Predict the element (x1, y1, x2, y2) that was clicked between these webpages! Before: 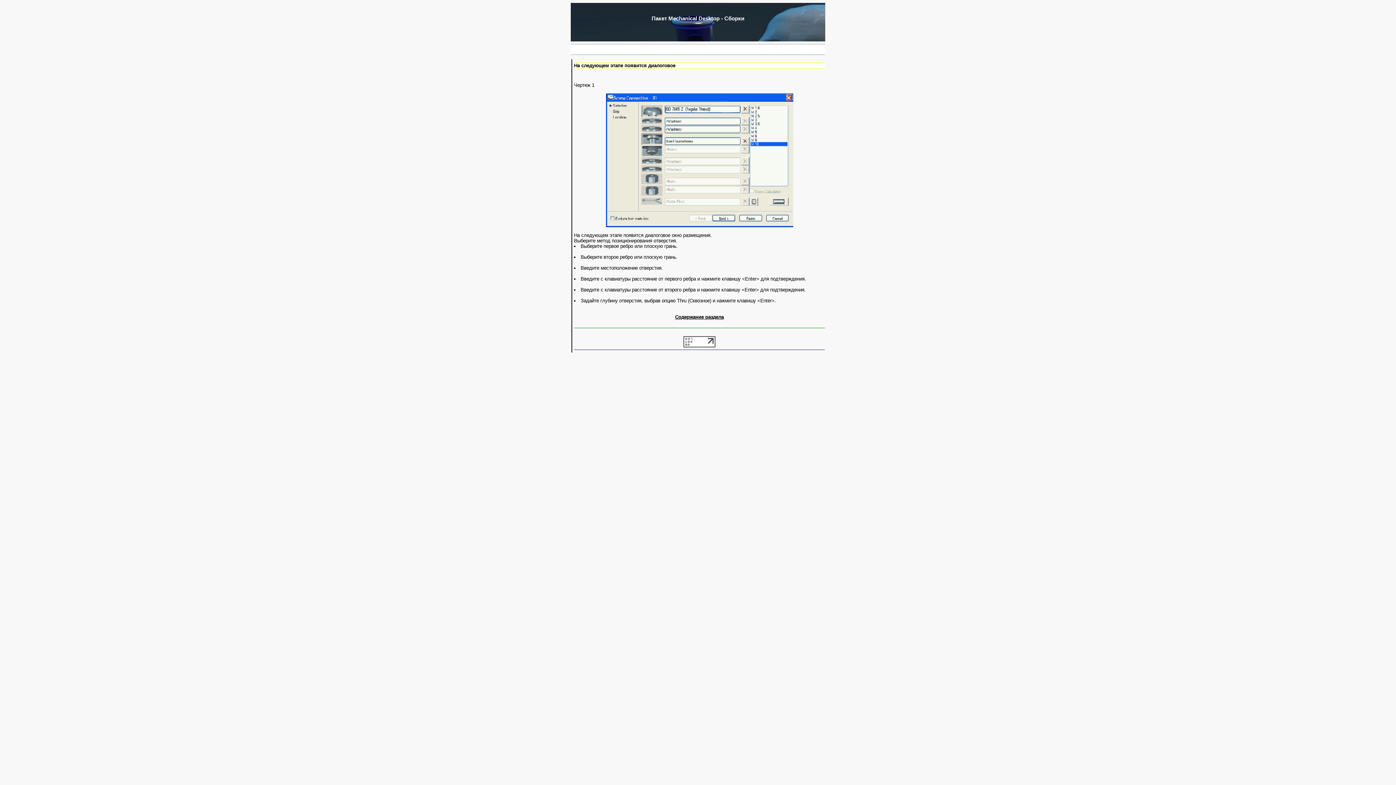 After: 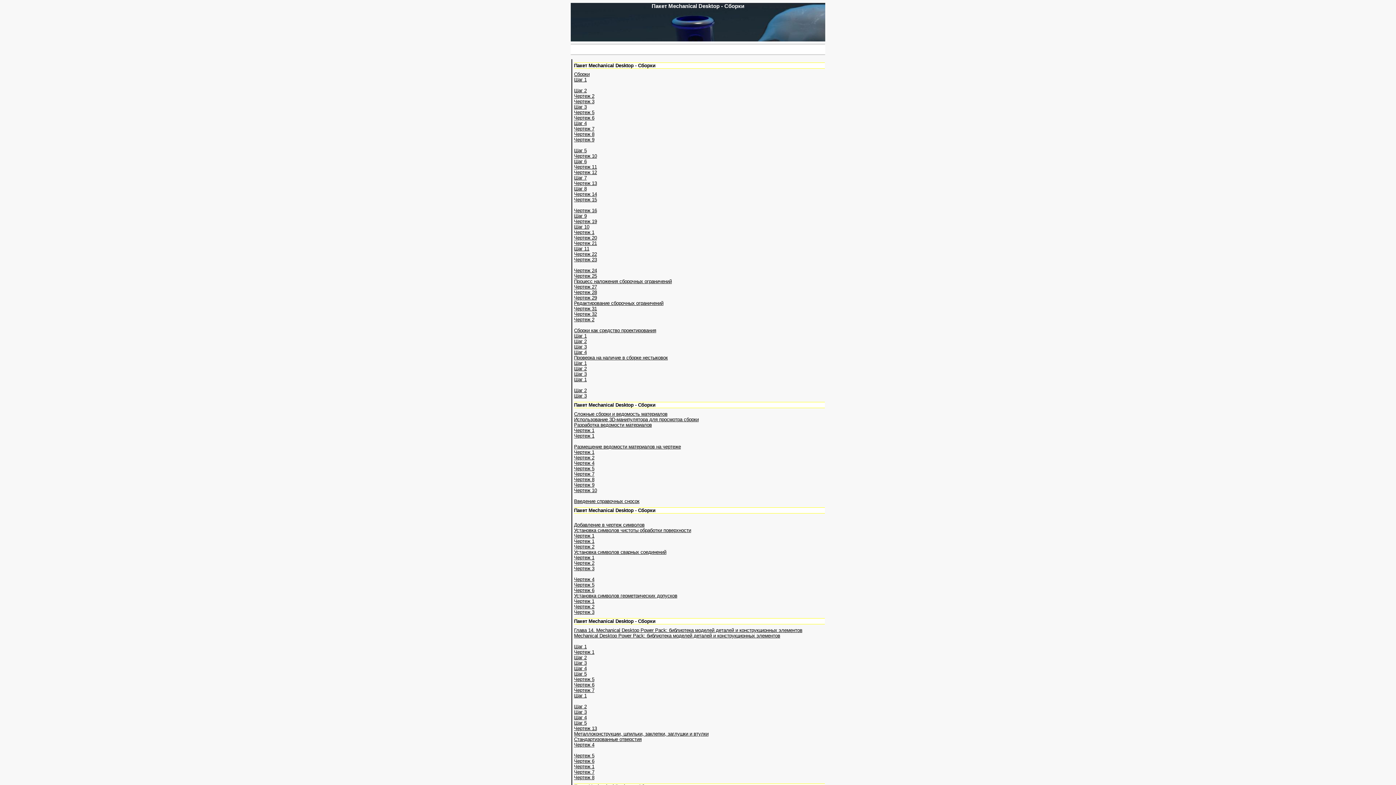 Action: bbox: (675, 314, 724, 320) label: Содержание раздела